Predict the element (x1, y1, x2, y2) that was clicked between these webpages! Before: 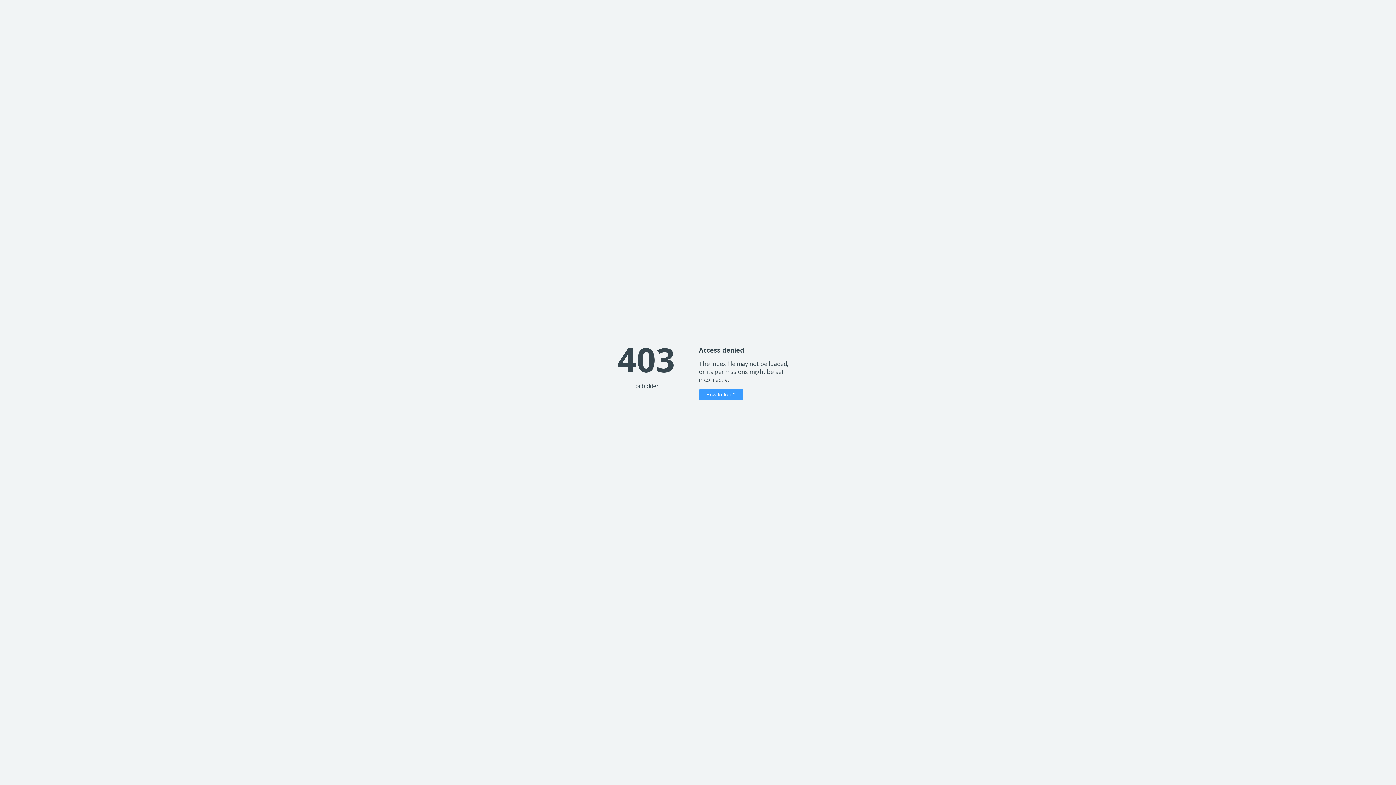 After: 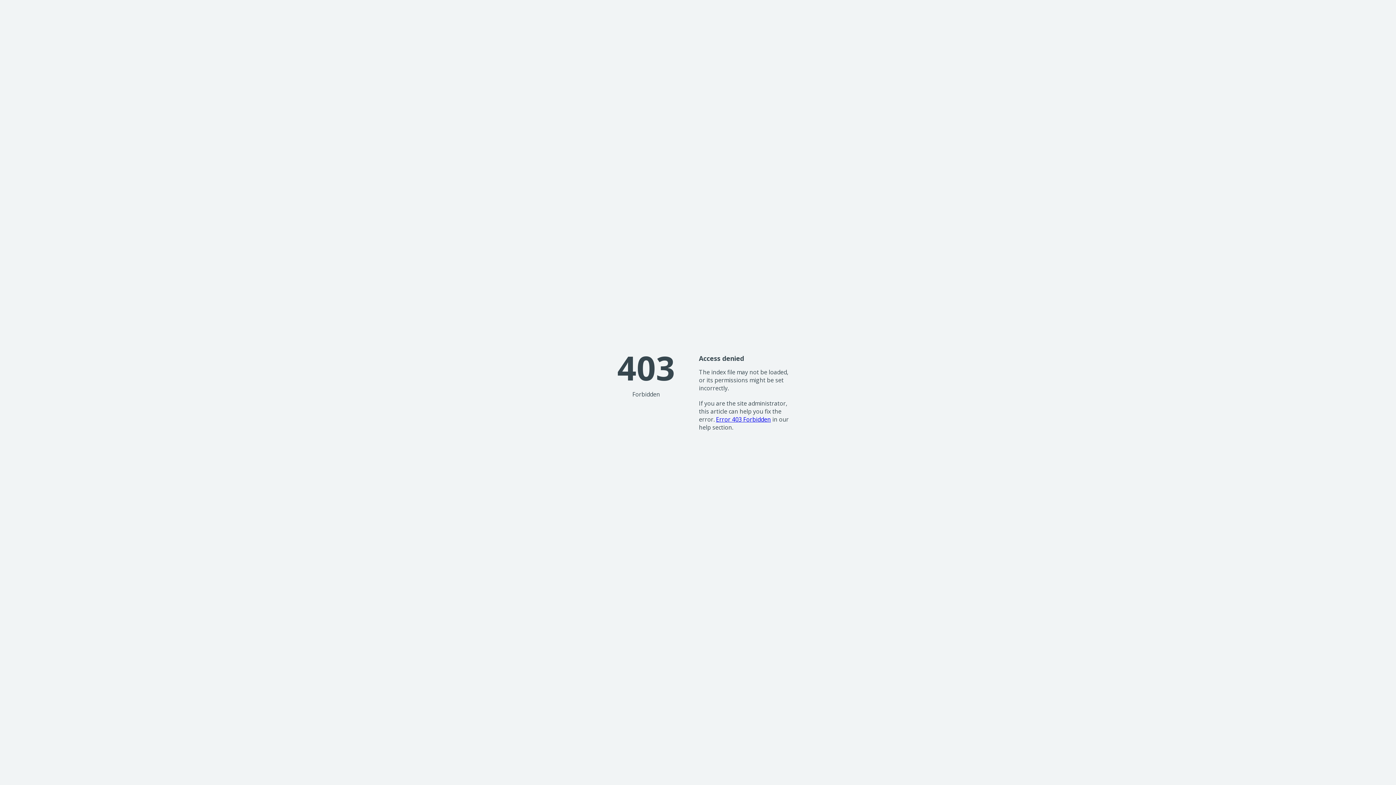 Action: label: How to fix it? bbox: (699, 389, 743, 400)